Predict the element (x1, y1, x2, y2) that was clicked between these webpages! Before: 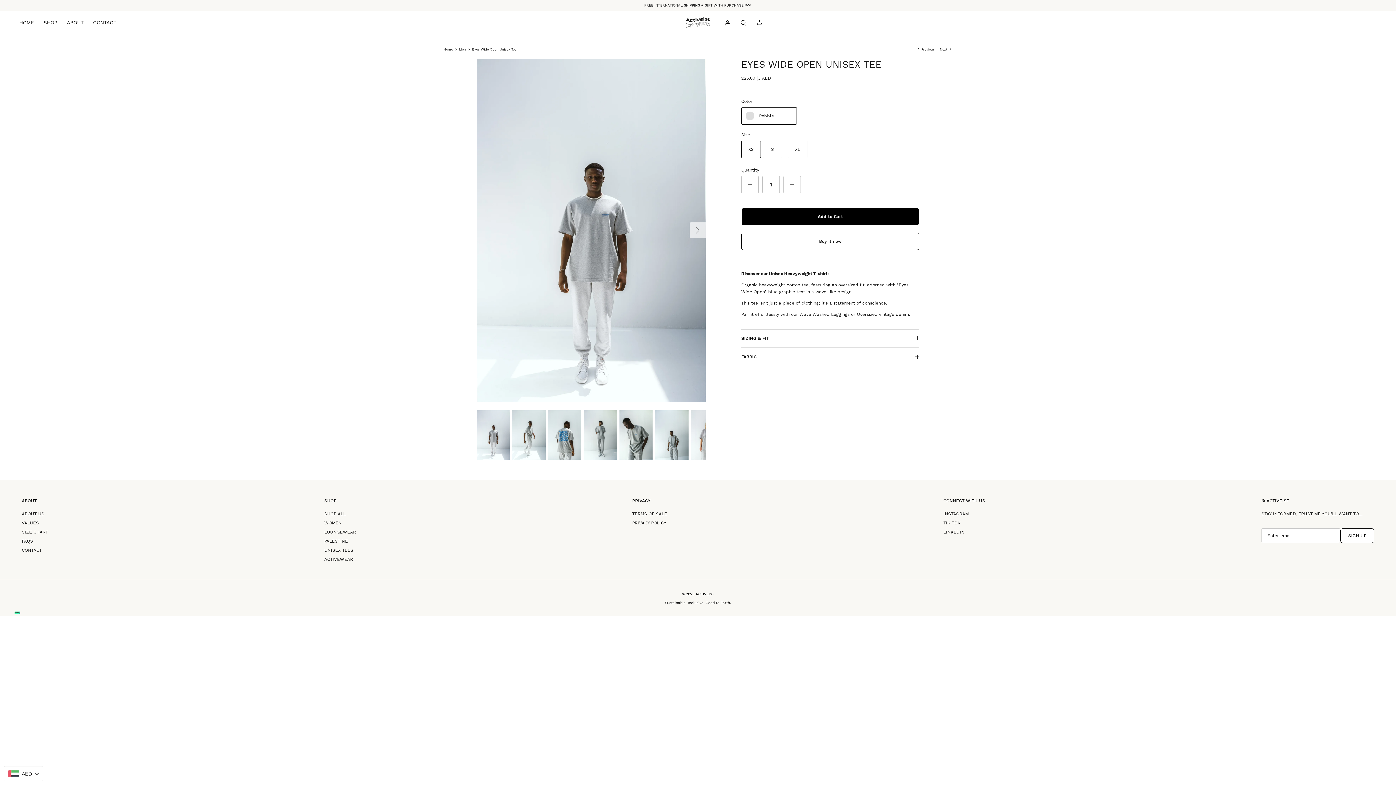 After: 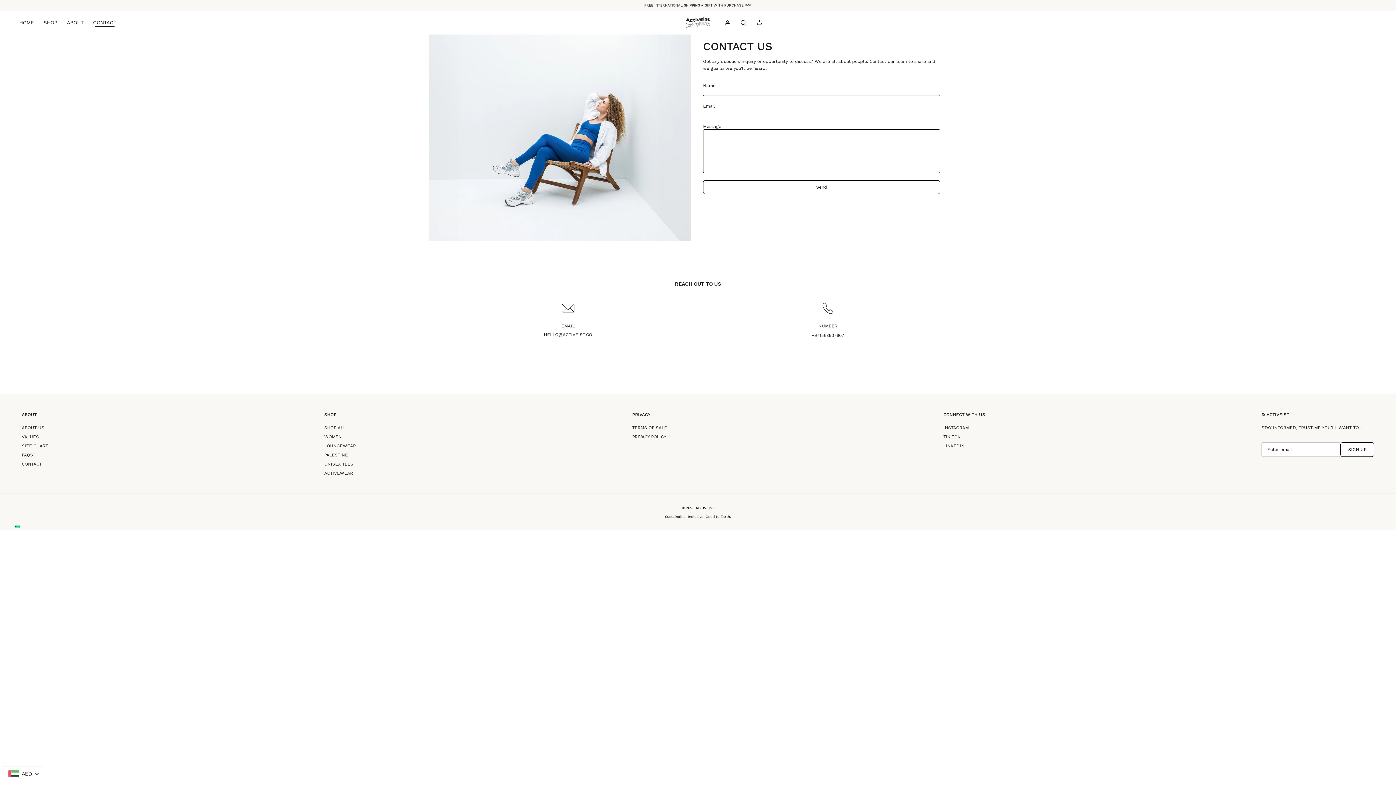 Action: bbox: (21, 548, 41, 553) label: CONTACT